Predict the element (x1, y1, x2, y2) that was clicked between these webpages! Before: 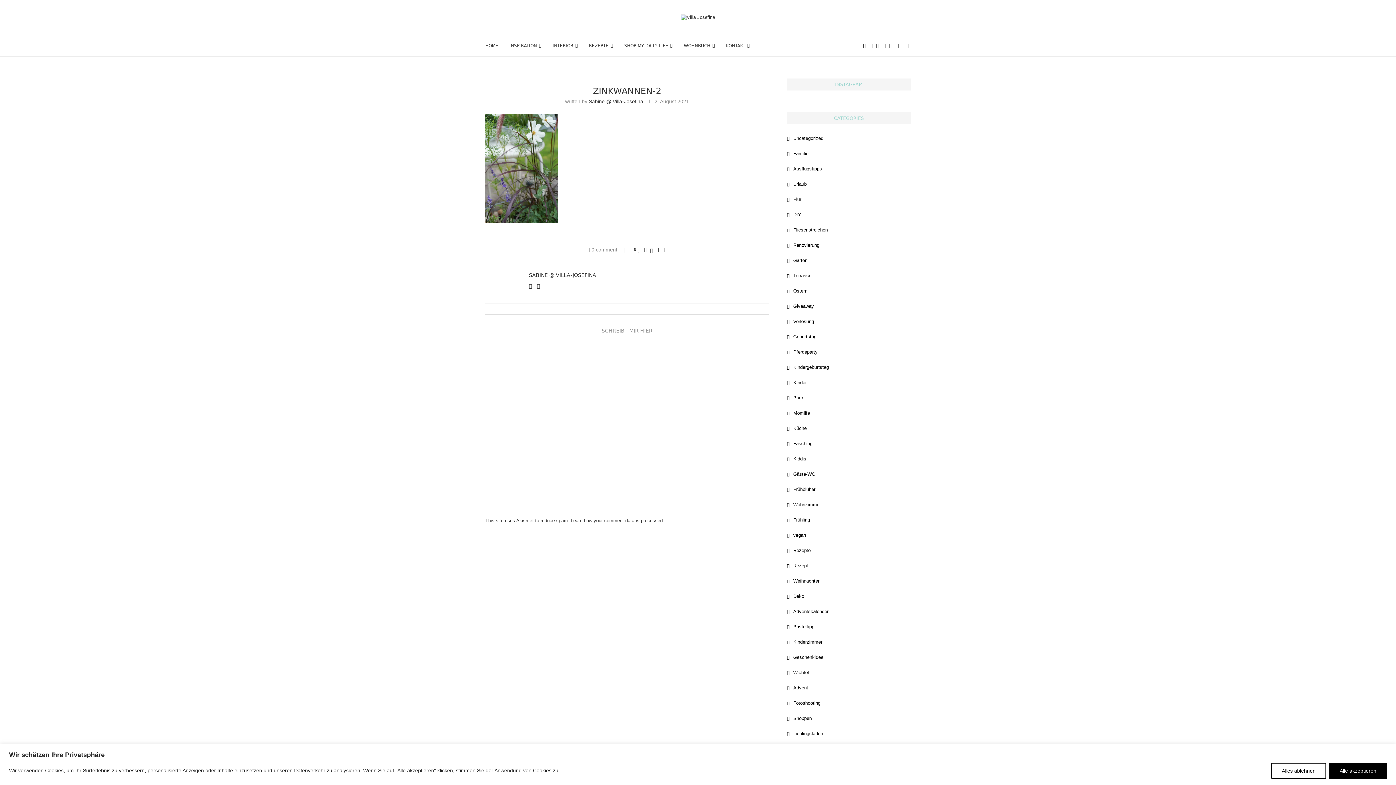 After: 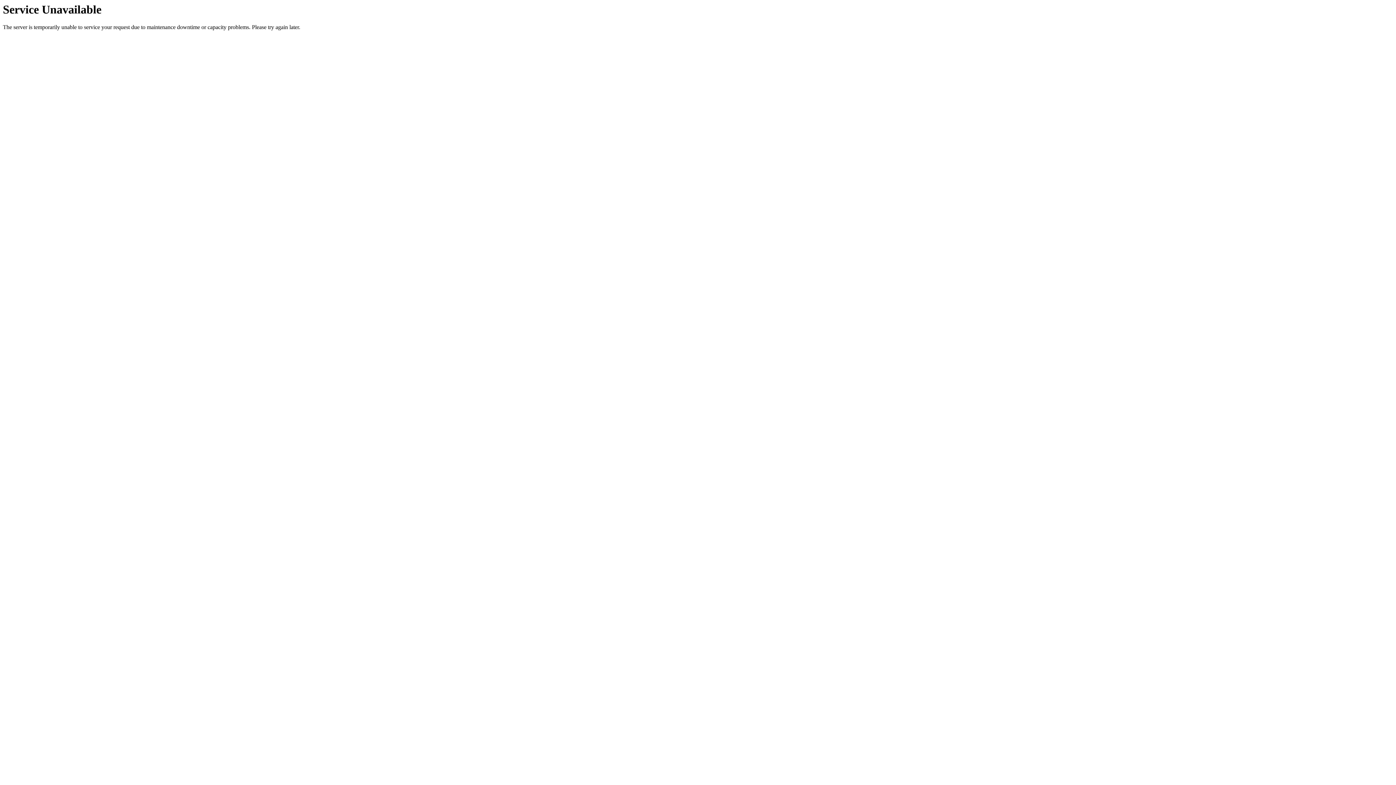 Action: label: INTERIOR bbox: (552, 35, 578, 56)